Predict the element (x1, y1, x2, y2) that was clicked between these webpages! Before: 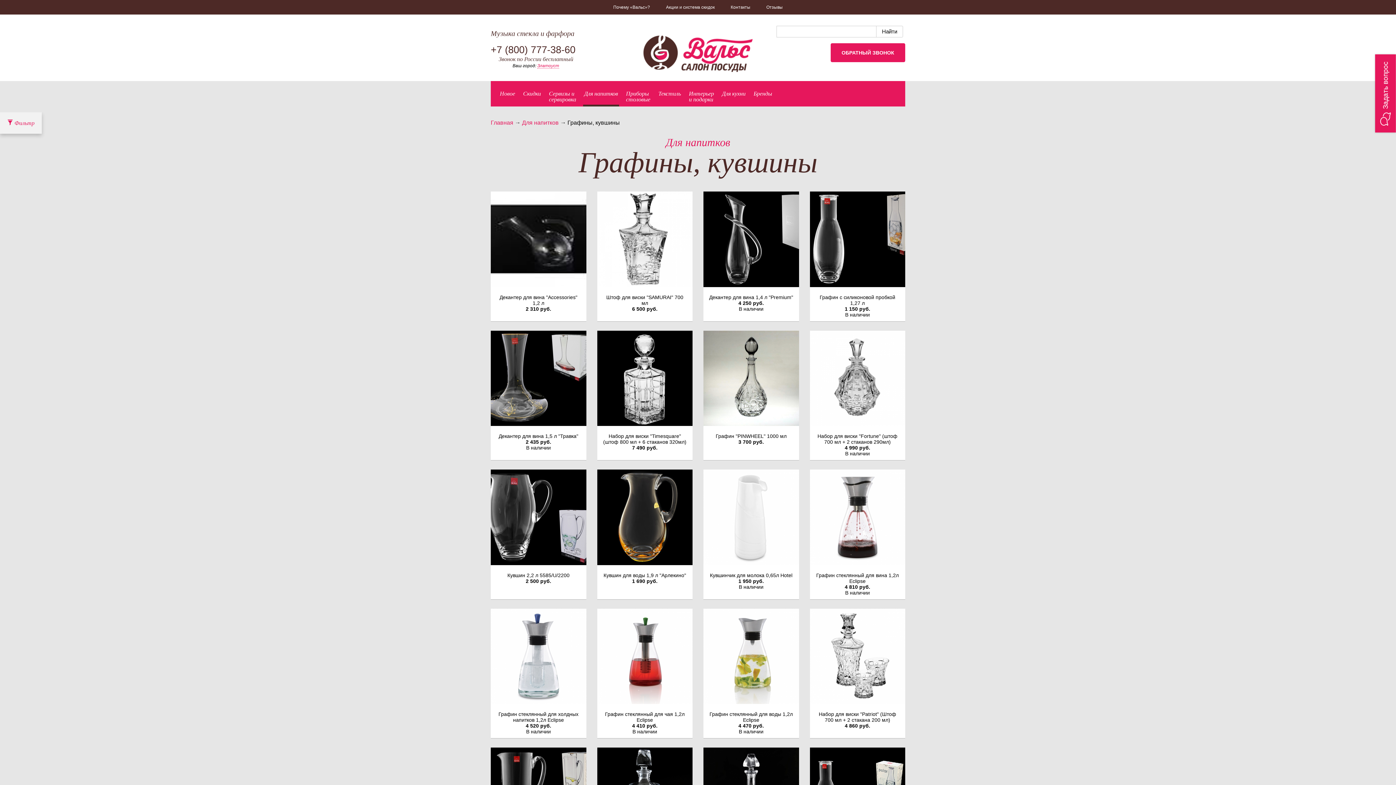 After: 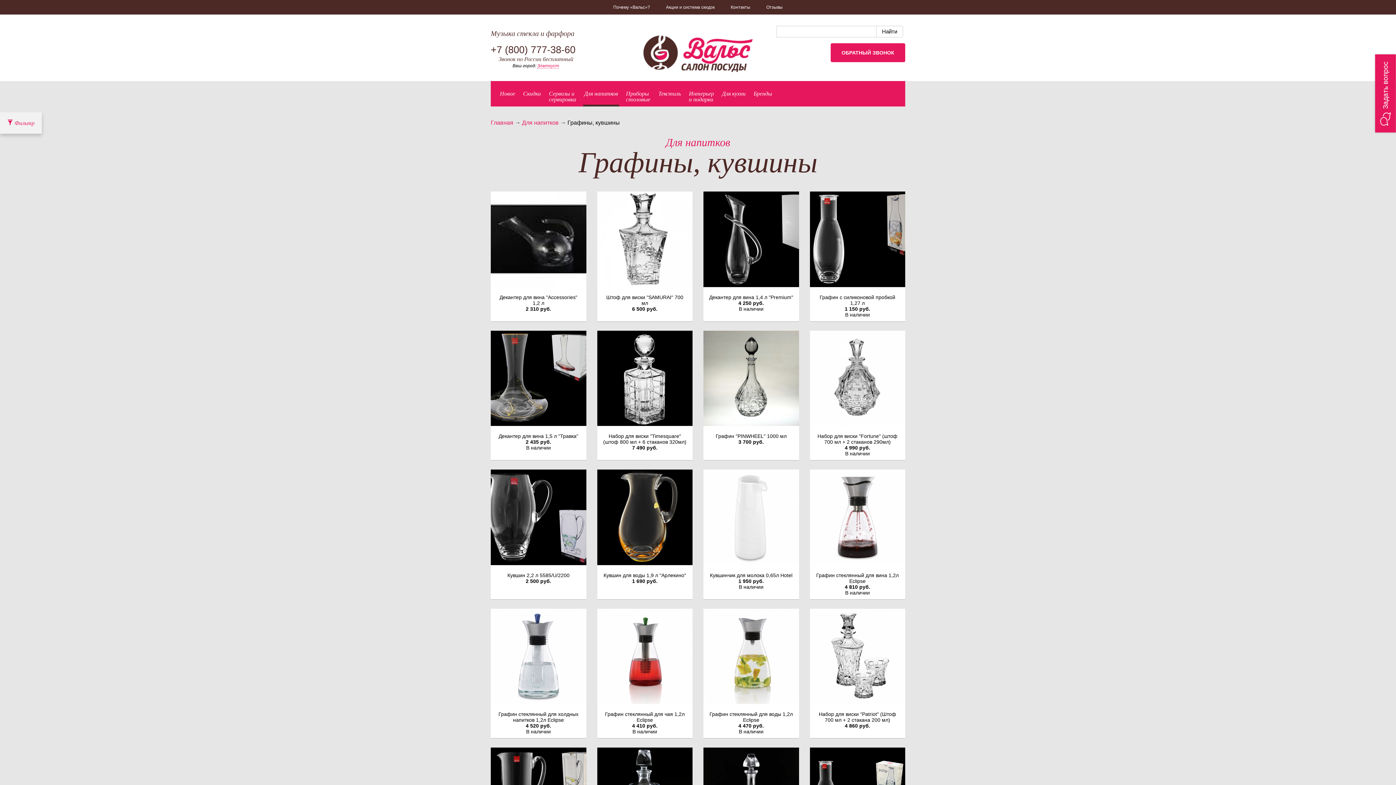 Action: label: Графин стеклянный для воды 1,2л Eclipse
4 470 руб.
В наличии bbox: (698, 608, 804, 738)